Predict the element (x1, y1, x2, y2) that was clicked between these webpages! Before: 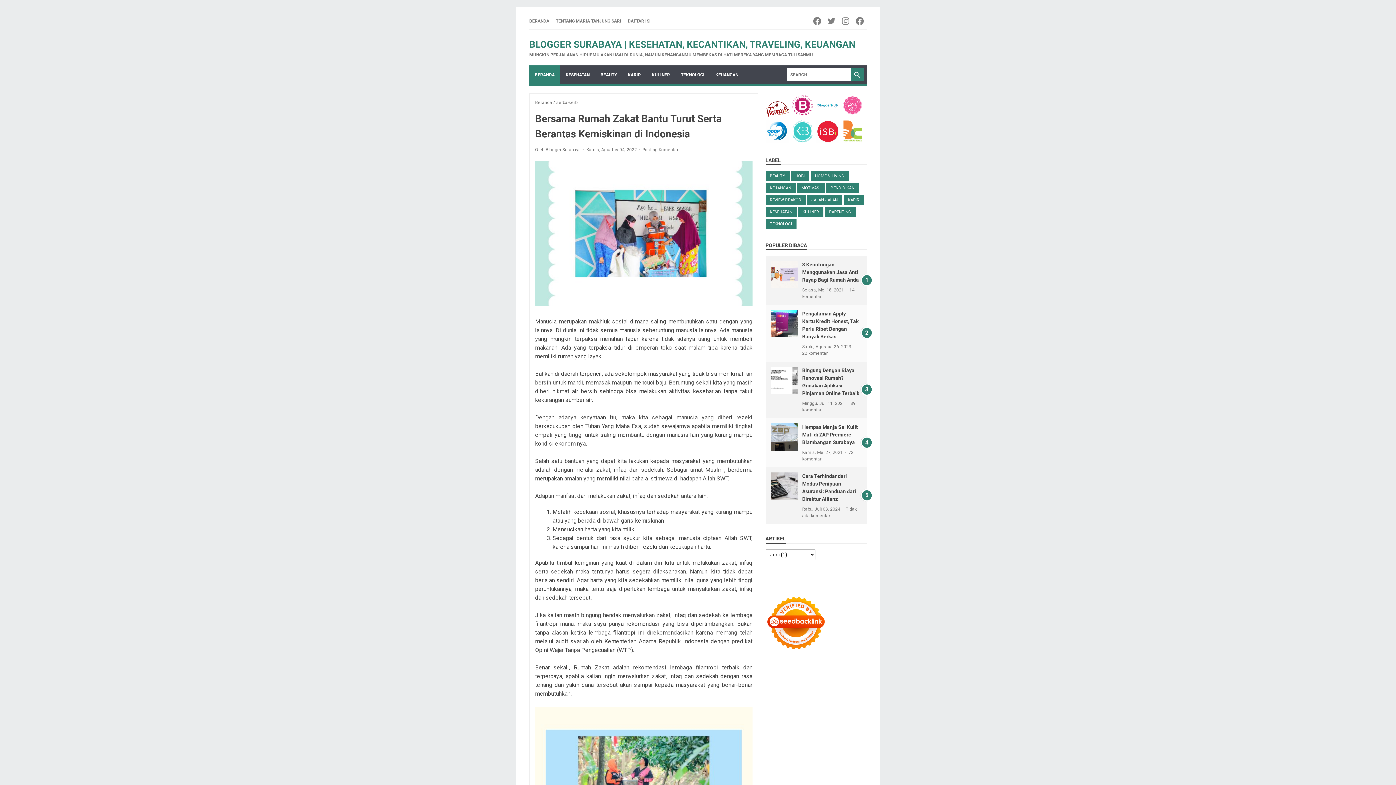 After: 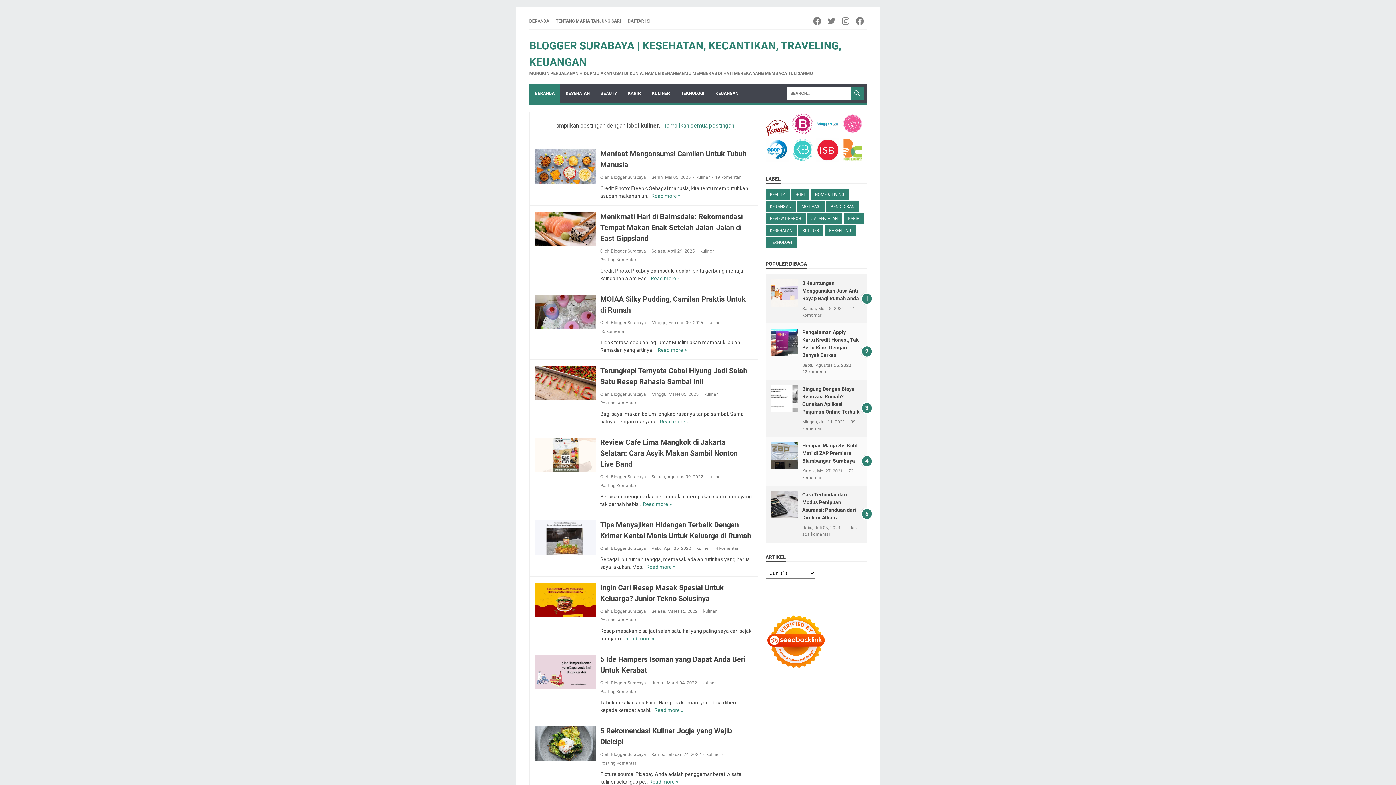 Action: label: KULINER bbox: (646, 65, 675, 84)